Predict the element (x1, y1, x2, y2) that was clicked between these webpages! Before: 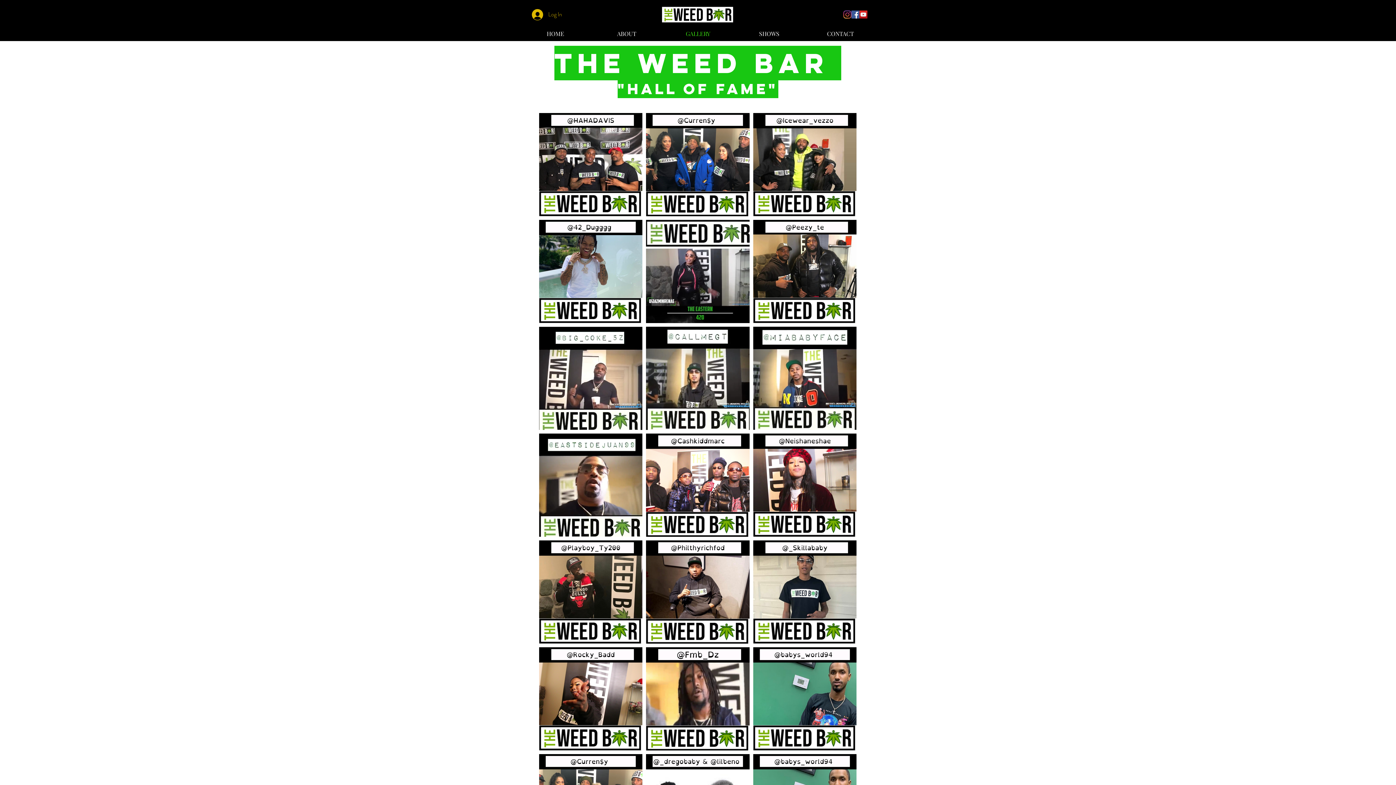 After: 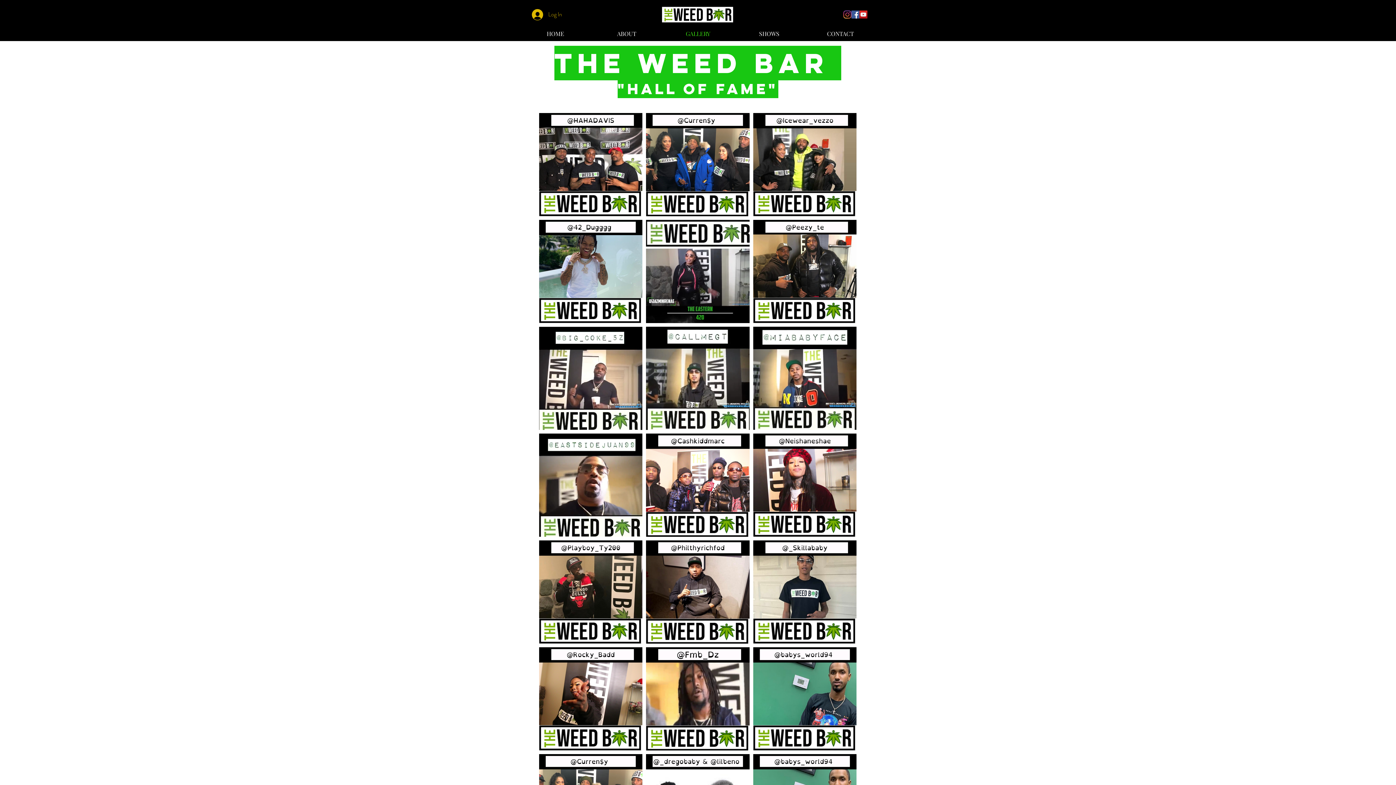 Action: label: Facebook bbox: (851, 10, 859, 18)